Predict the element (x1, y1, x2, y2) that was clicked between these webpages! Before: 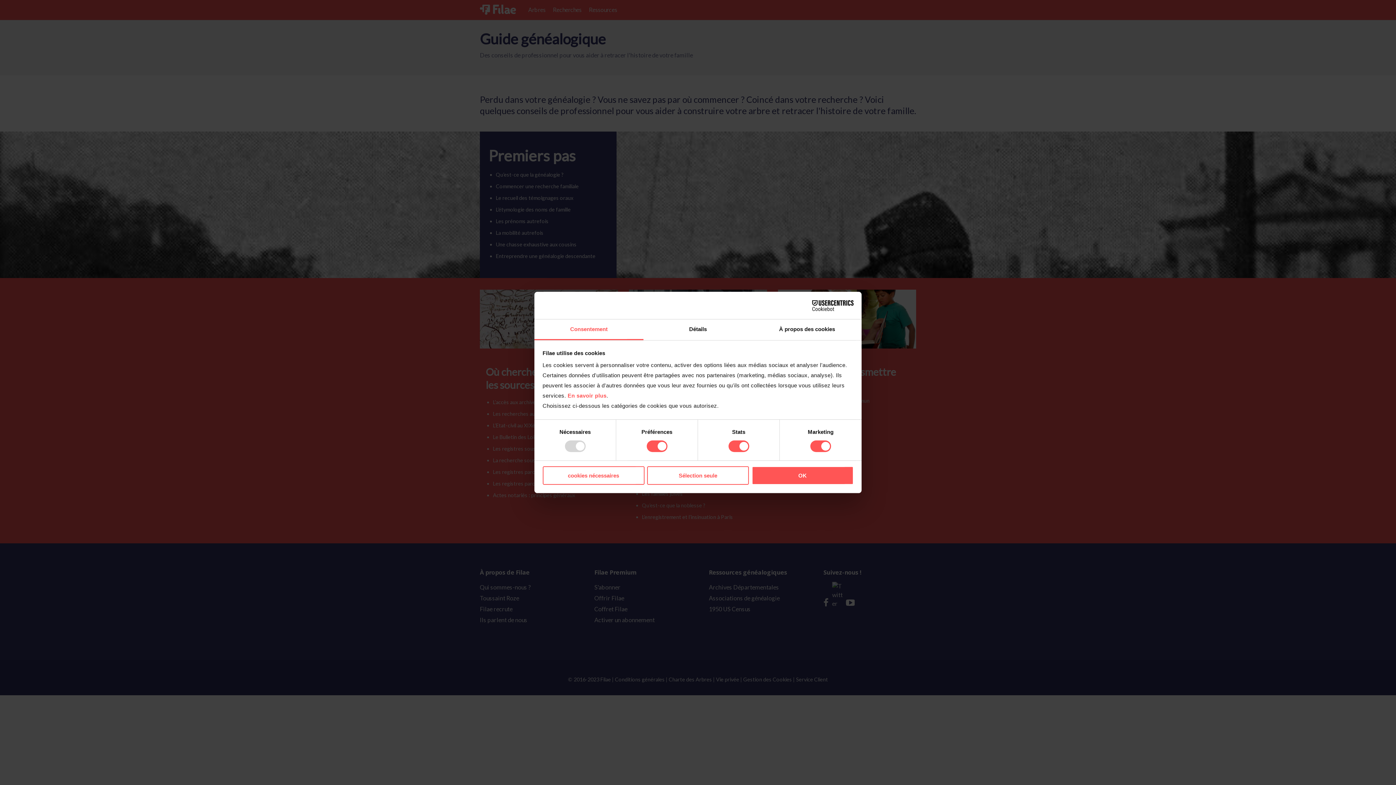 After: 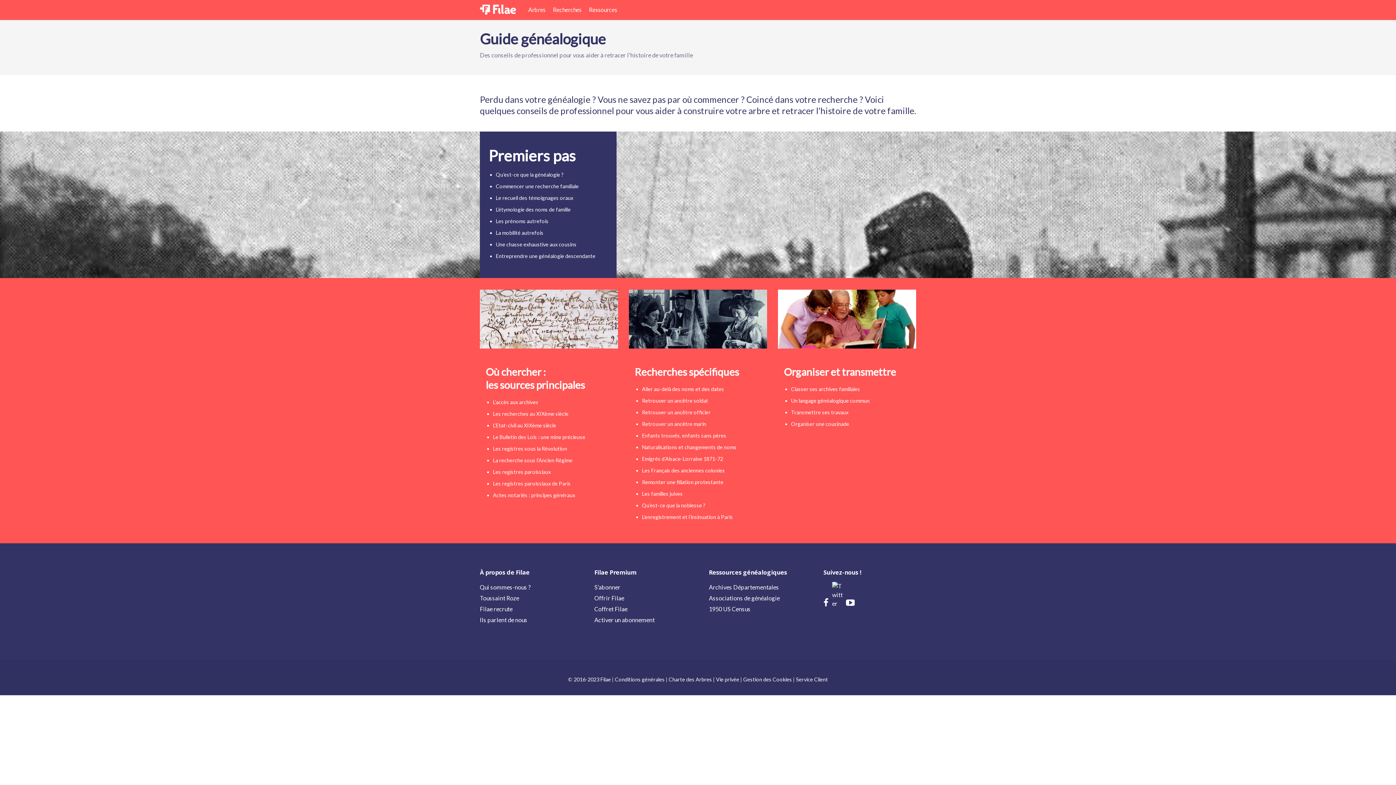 Action: bbox: (647, 466, 749, 484) label: Sélection seule